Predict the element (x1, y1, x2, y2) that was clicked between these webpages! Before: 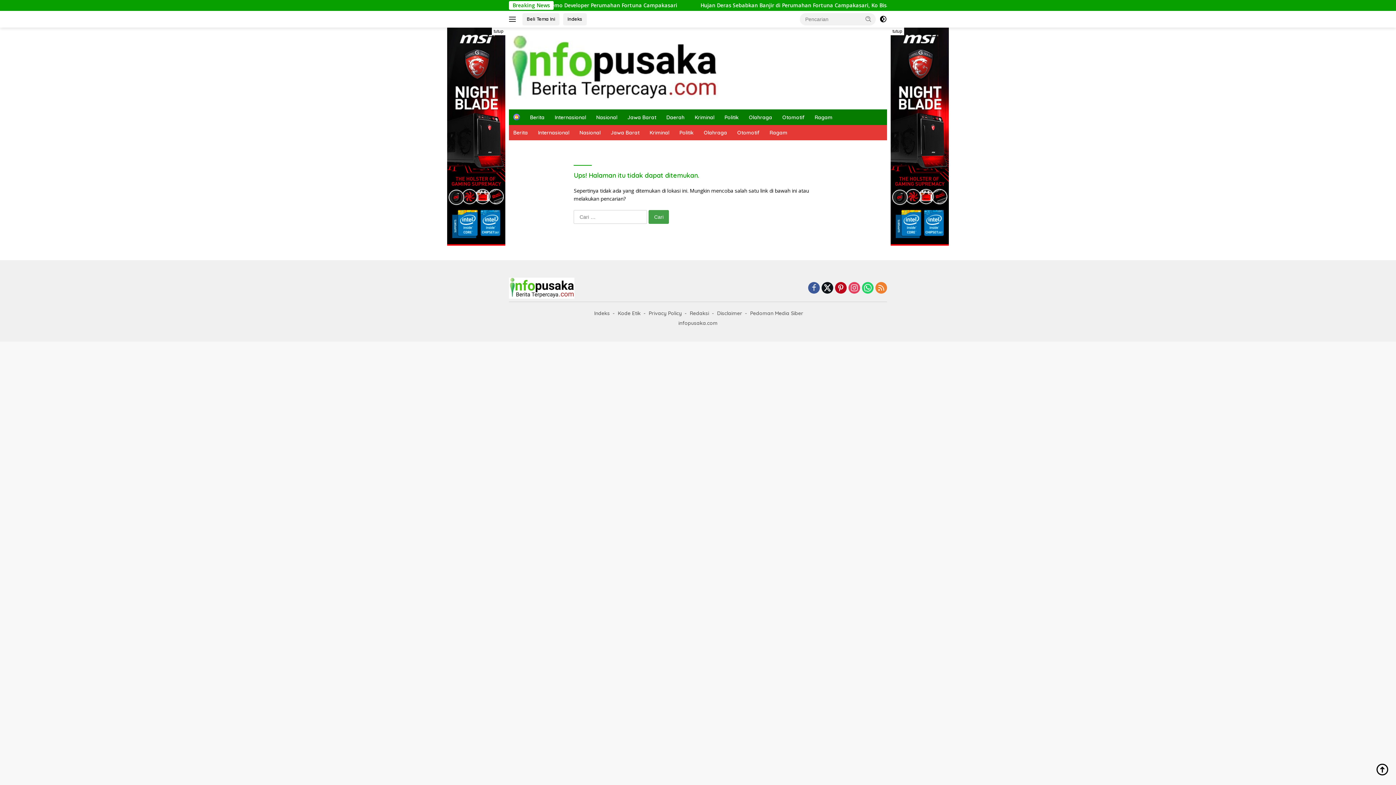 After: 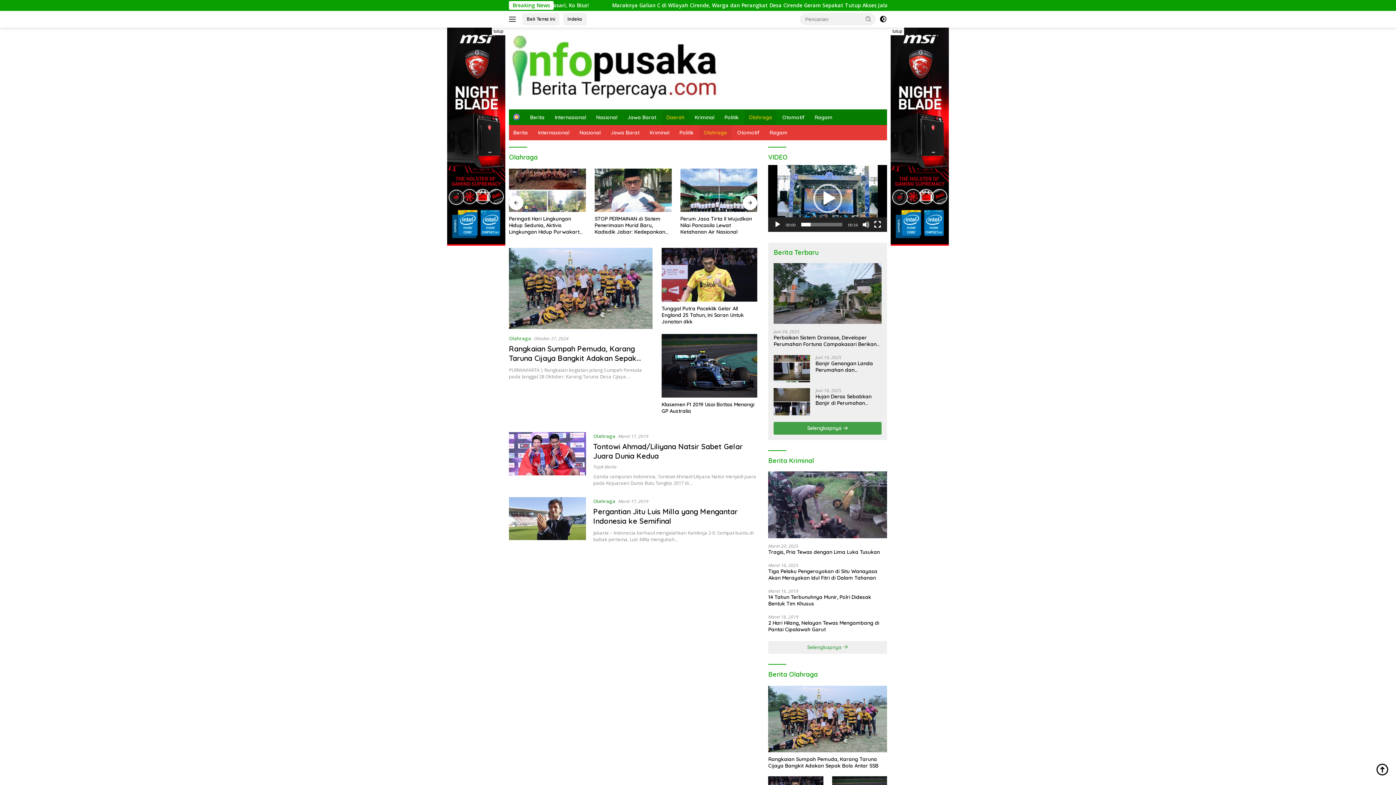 Action: label: Daerah bbox: (662, 109, 689, 125)